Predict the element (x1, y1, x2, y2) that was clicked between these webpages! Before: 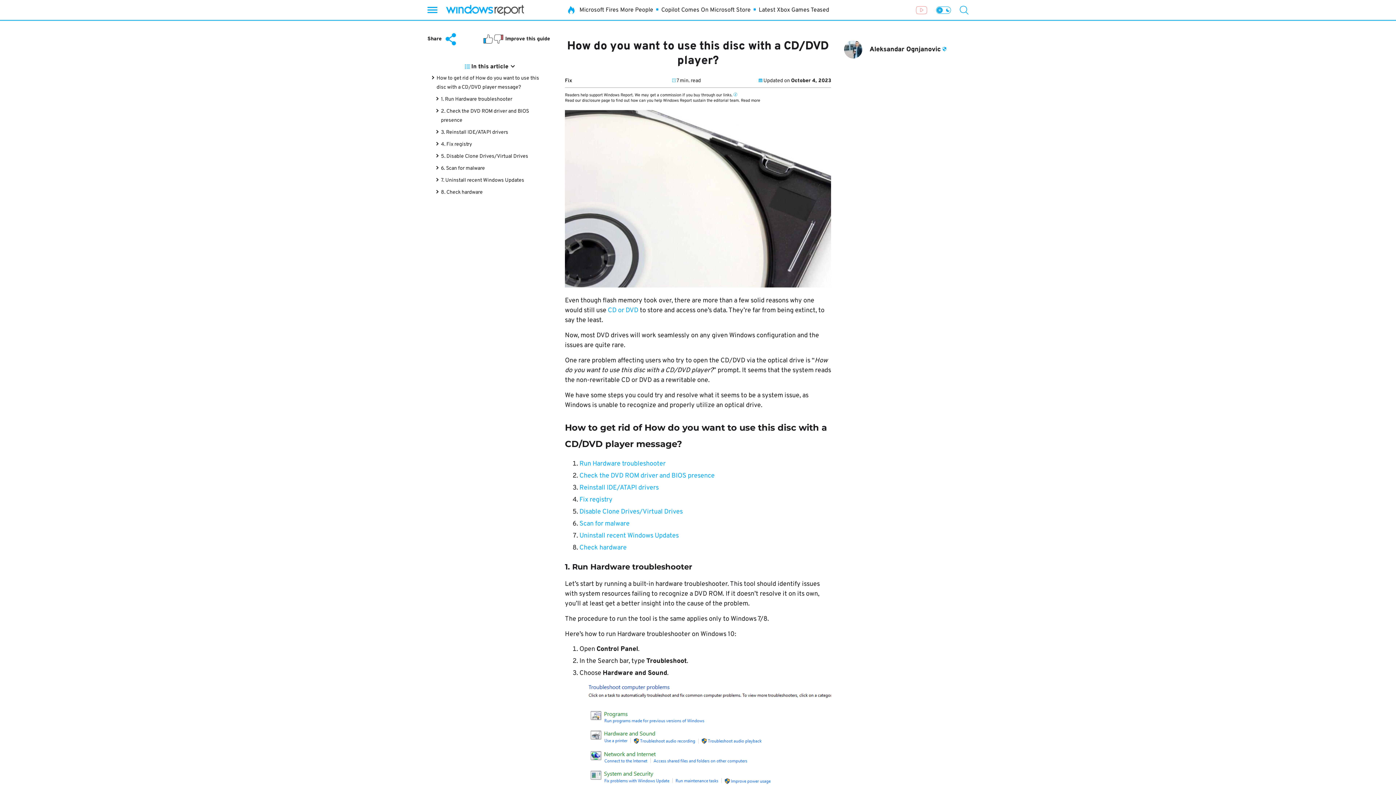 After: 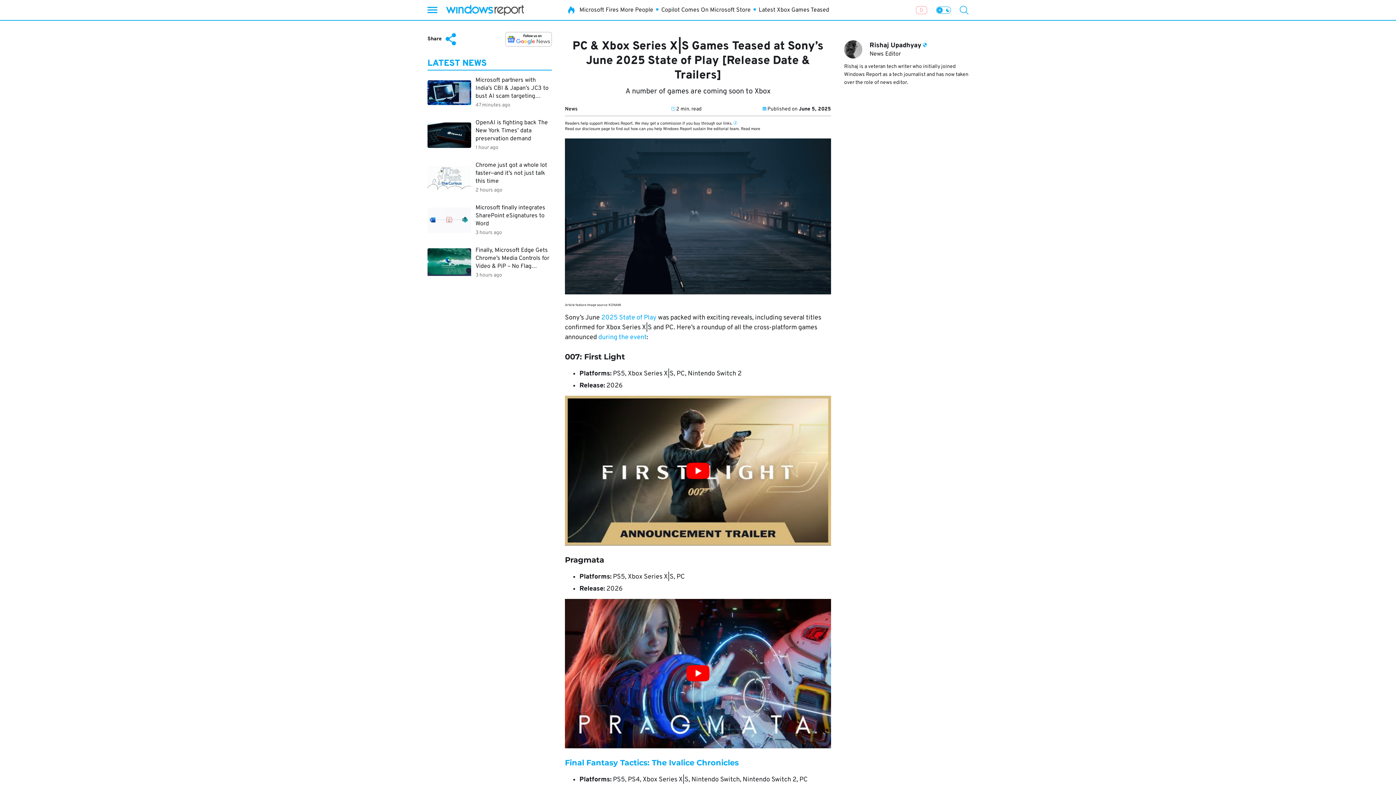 Action: bbox: (758, 7, 829, 13) label: Latest Xbox Games Teased